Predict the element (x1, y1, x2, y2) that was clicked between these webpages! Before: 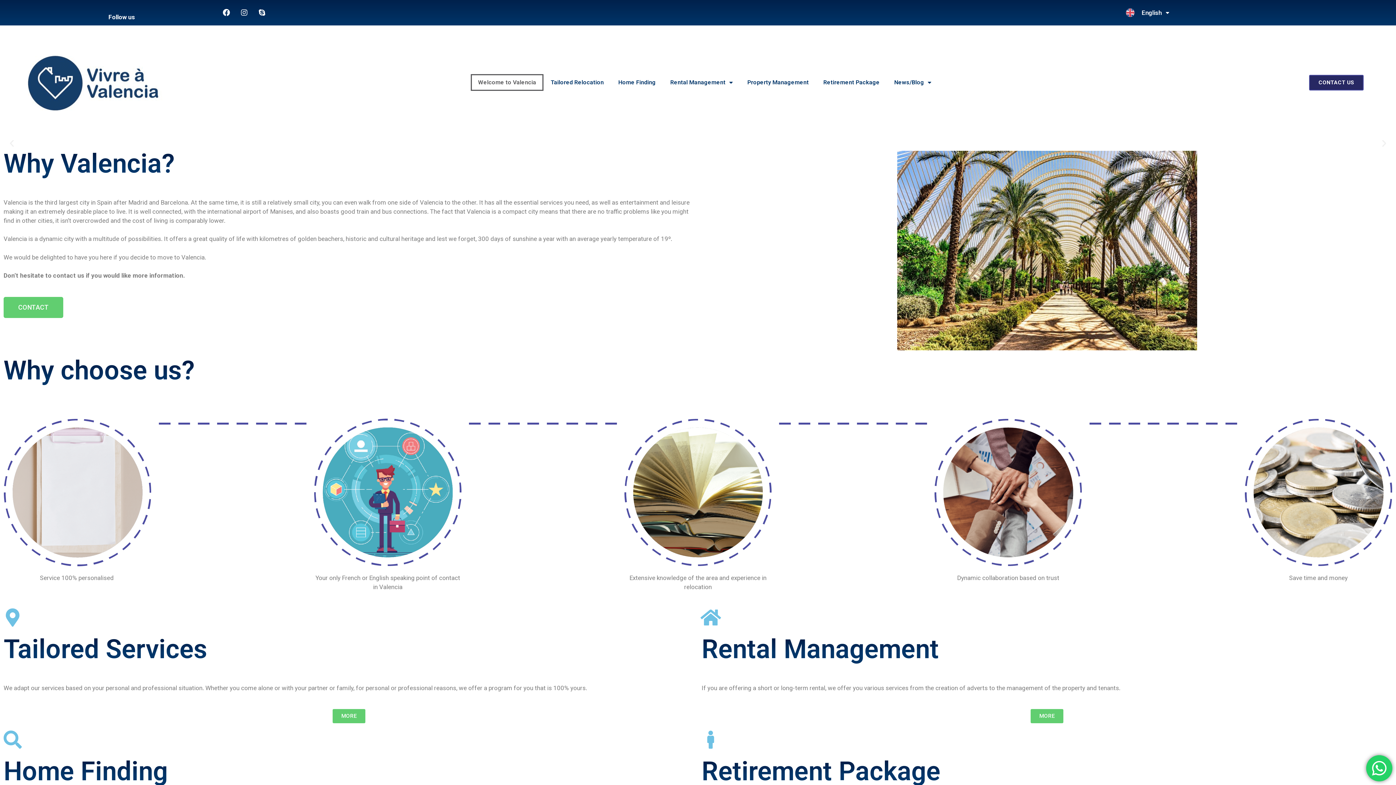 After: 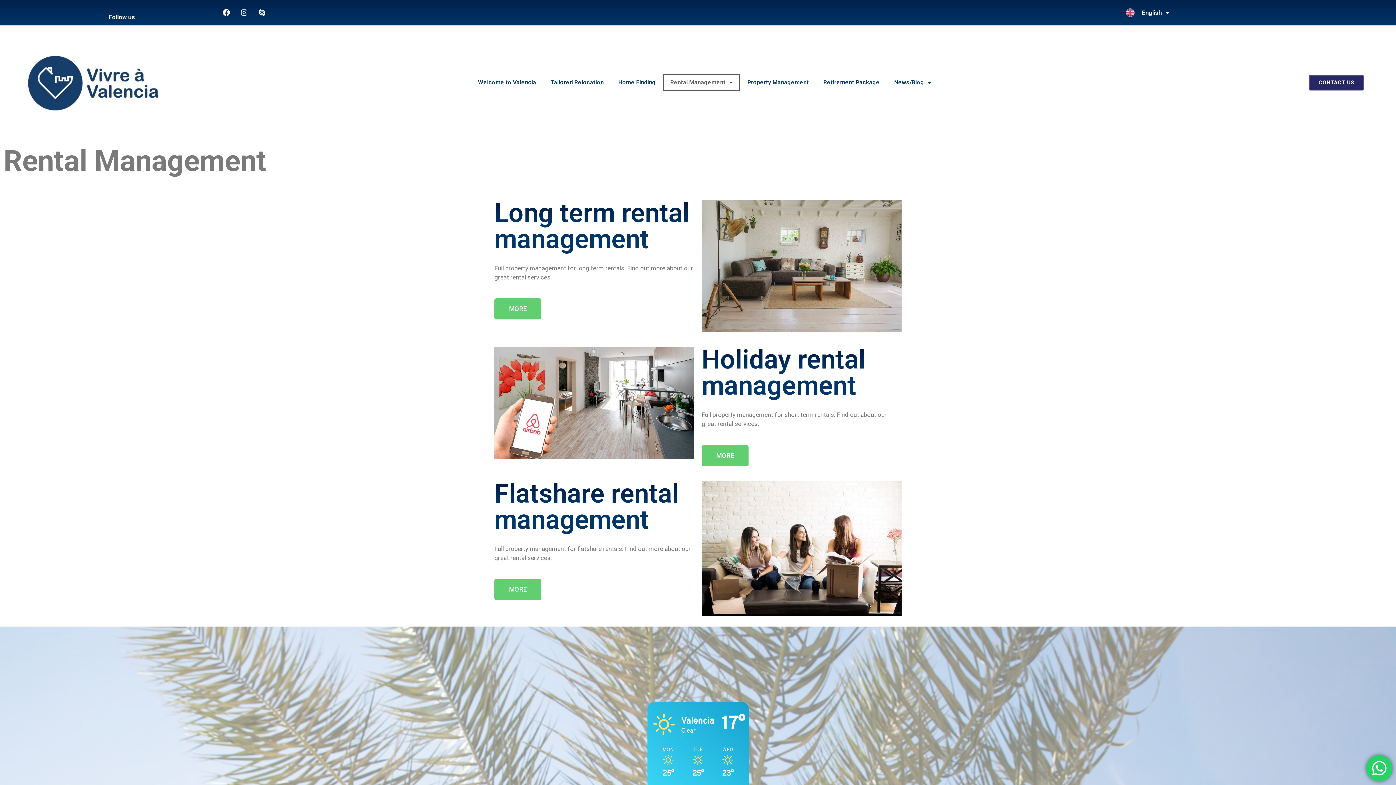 Action: bbox: (1030, 709, 1063, 723) label: MORE